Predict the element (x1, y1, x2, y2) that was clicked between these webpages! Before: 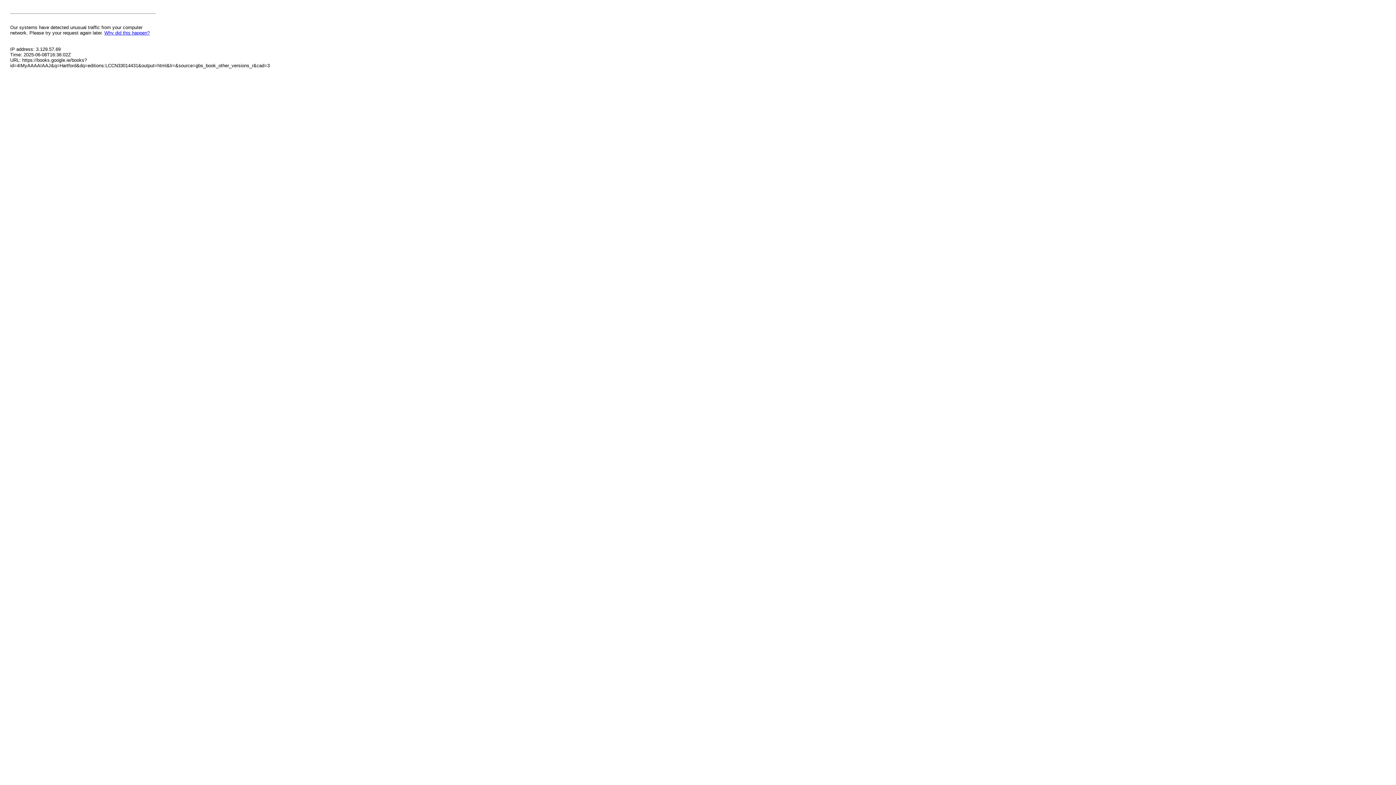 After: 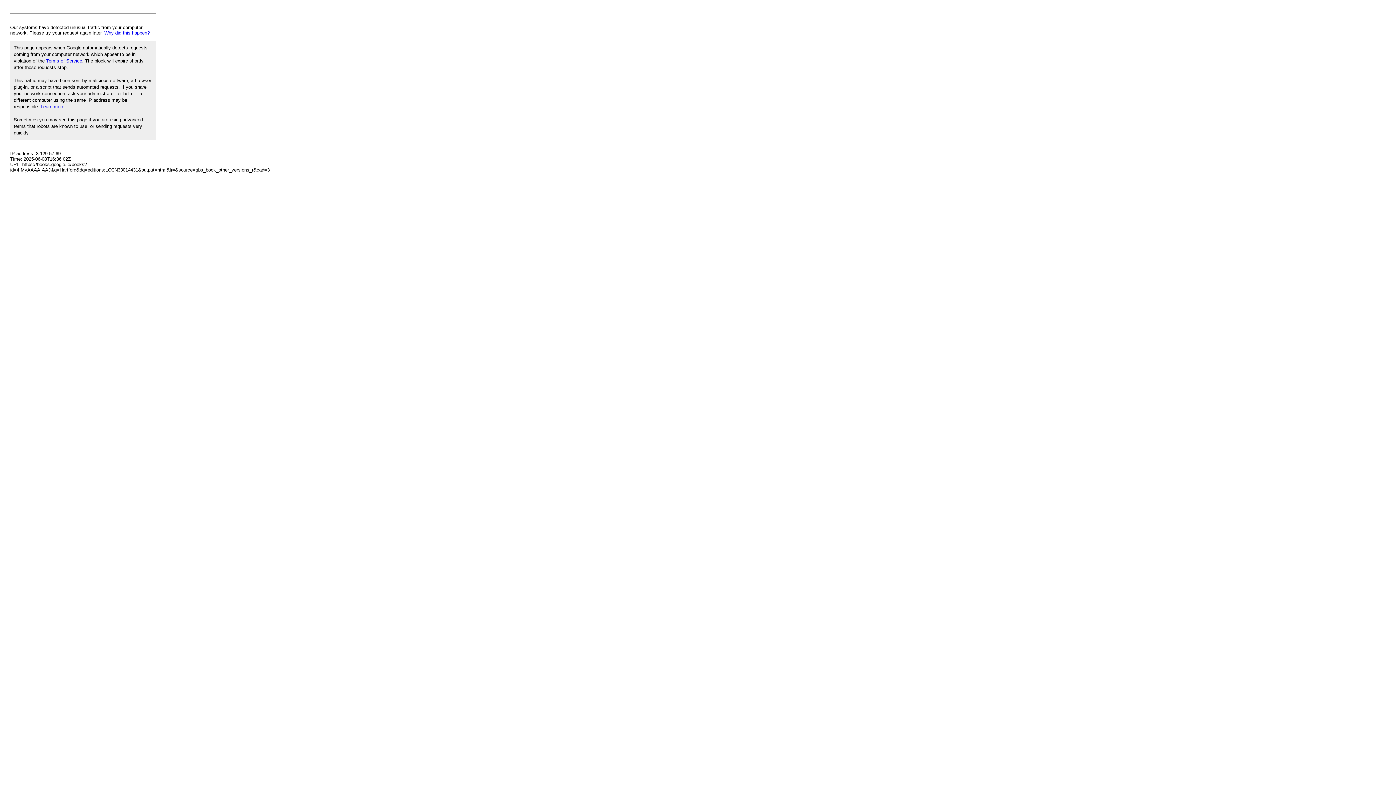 Action: label: Why did this happen? bbox: (104, 30, 149, 35)